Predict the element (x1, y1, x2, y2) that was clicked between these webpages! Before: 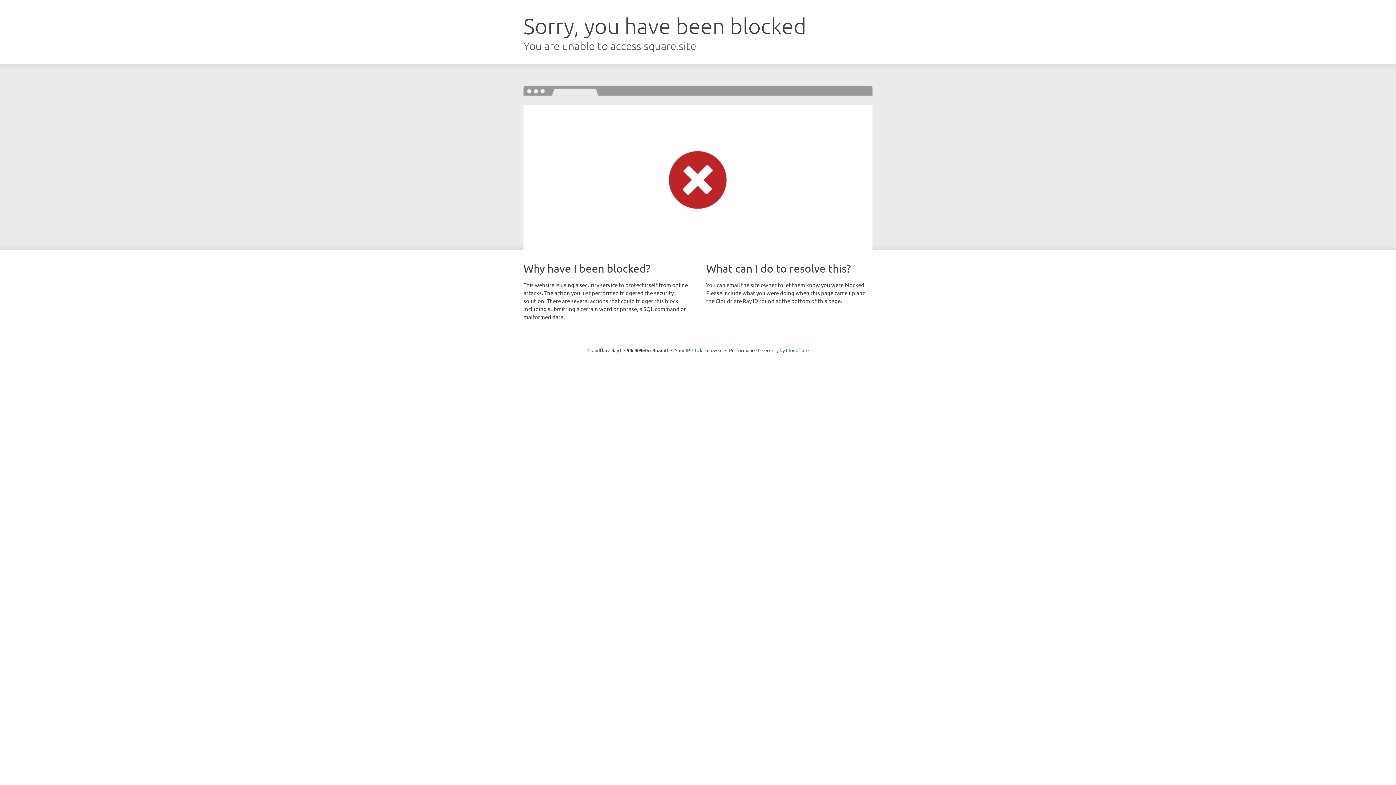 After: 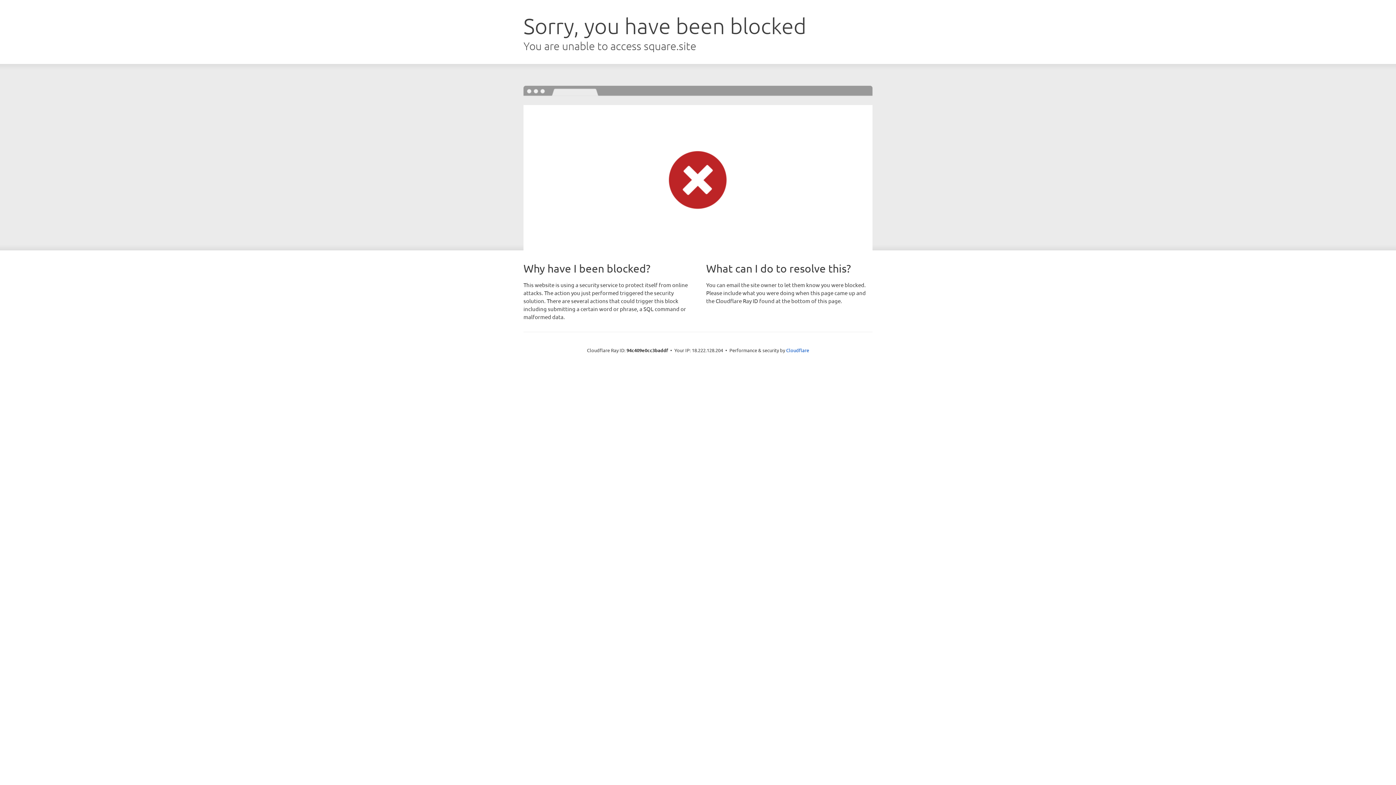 Action: label: Click to reveal bbox: (692, 346, 722, 353)